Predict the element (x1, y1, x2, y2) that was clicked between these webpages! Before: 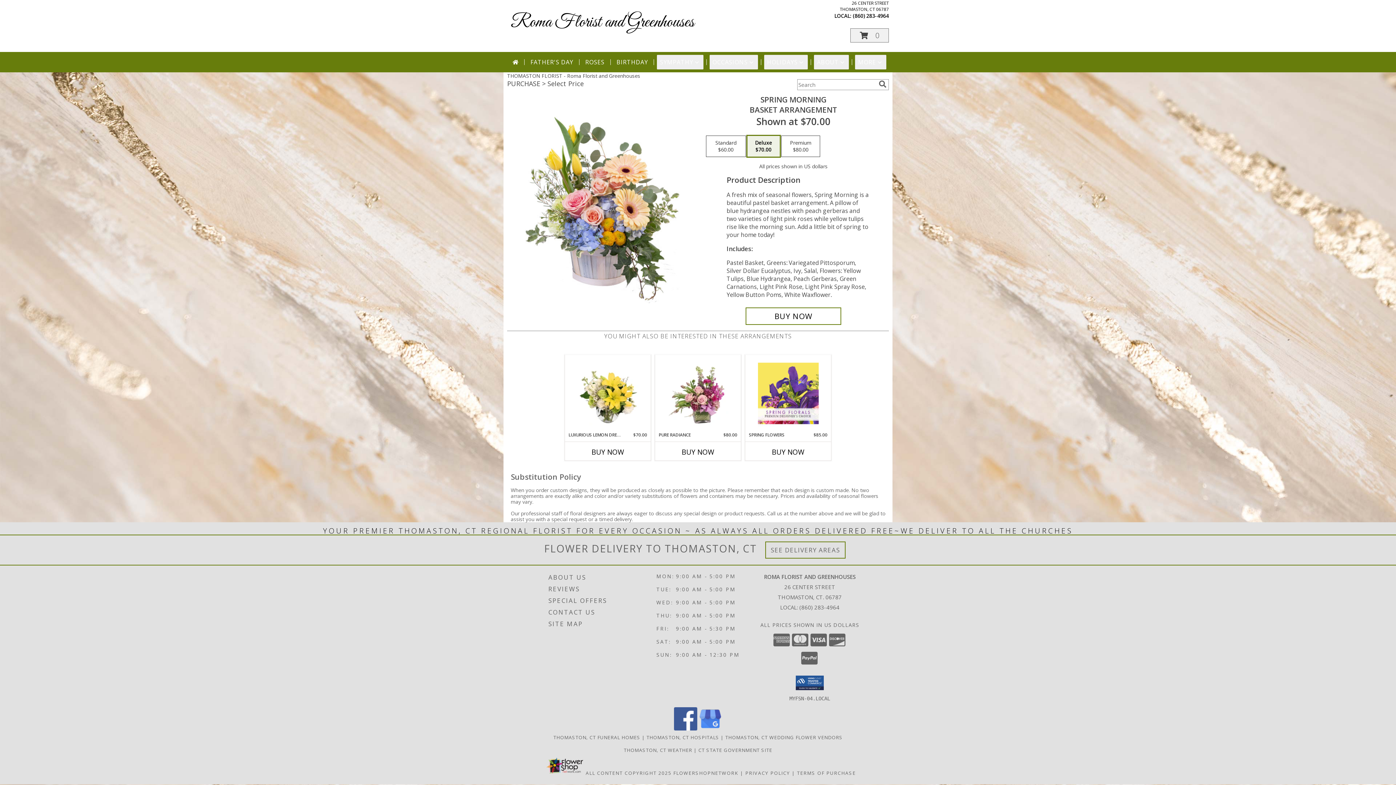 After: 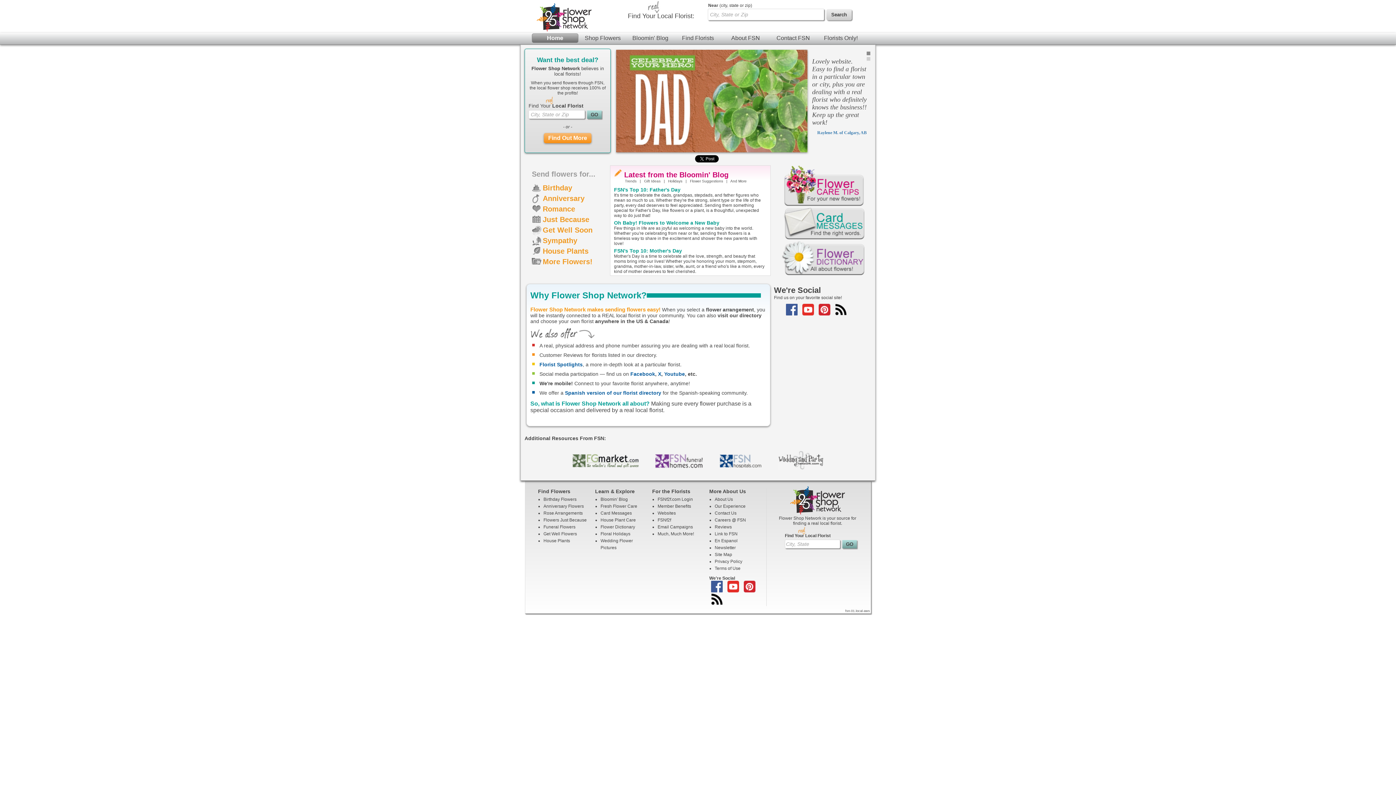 Action: label: Flower shop network opens in new window bbox: (673, 770, 738, 776)